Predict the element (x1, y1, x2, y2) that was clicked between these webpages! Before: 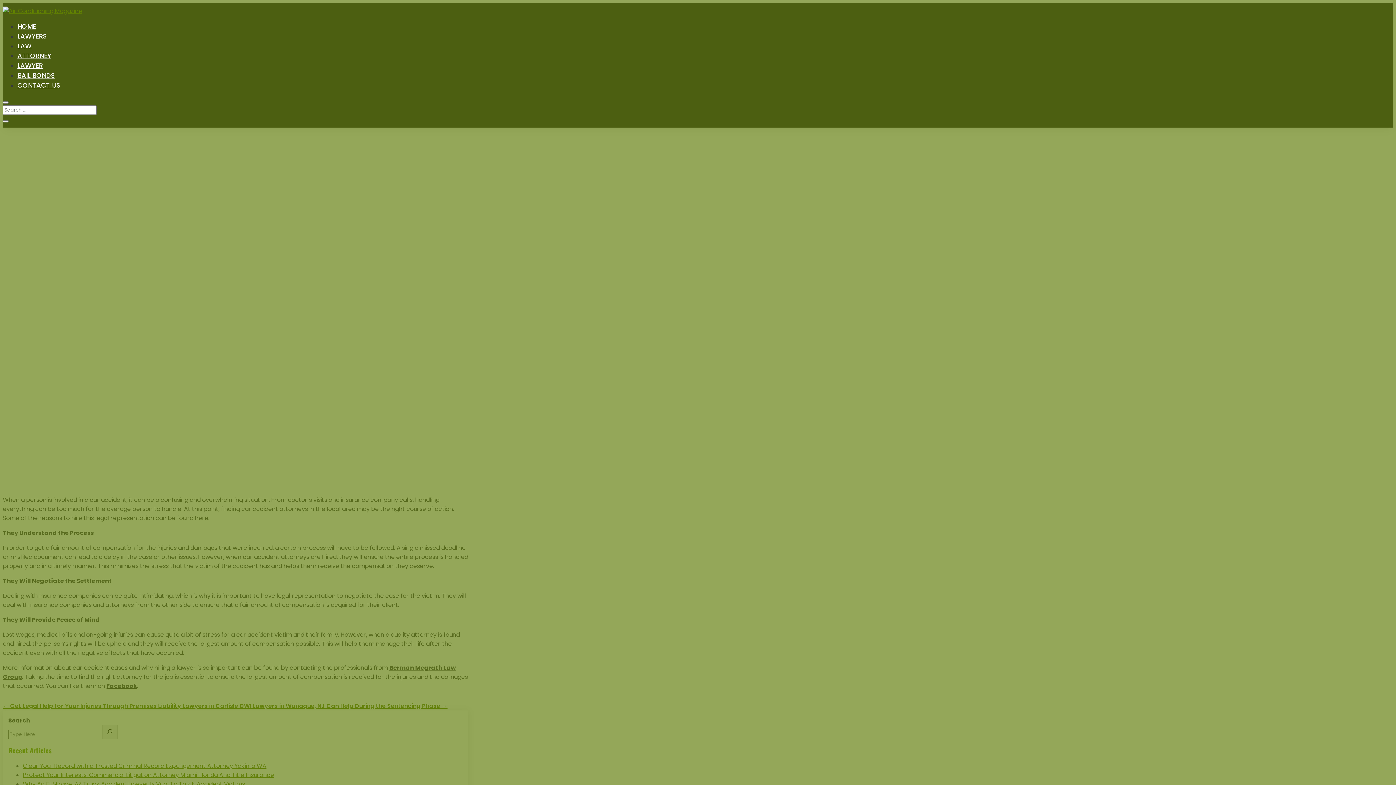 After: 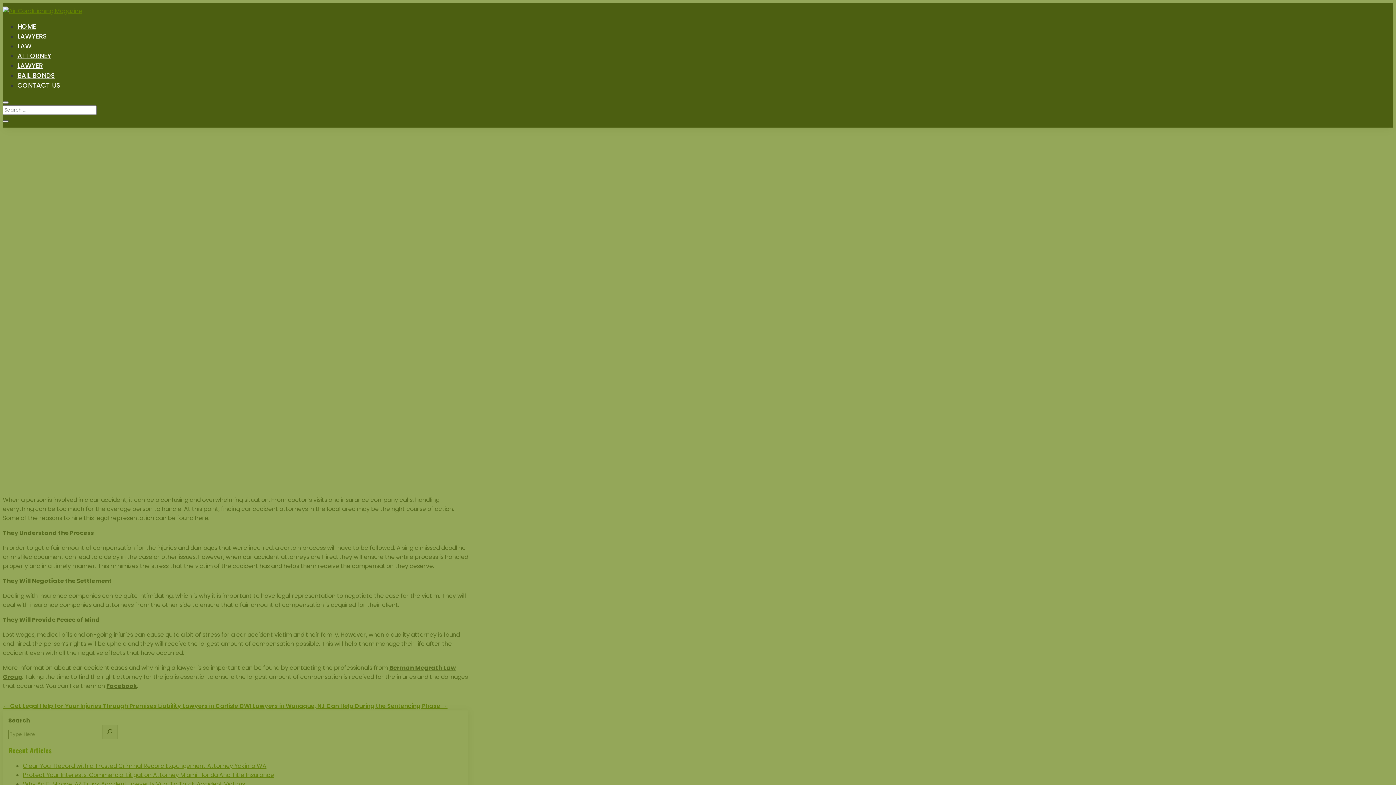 Action: bbox: (2, 120, 8, 122)